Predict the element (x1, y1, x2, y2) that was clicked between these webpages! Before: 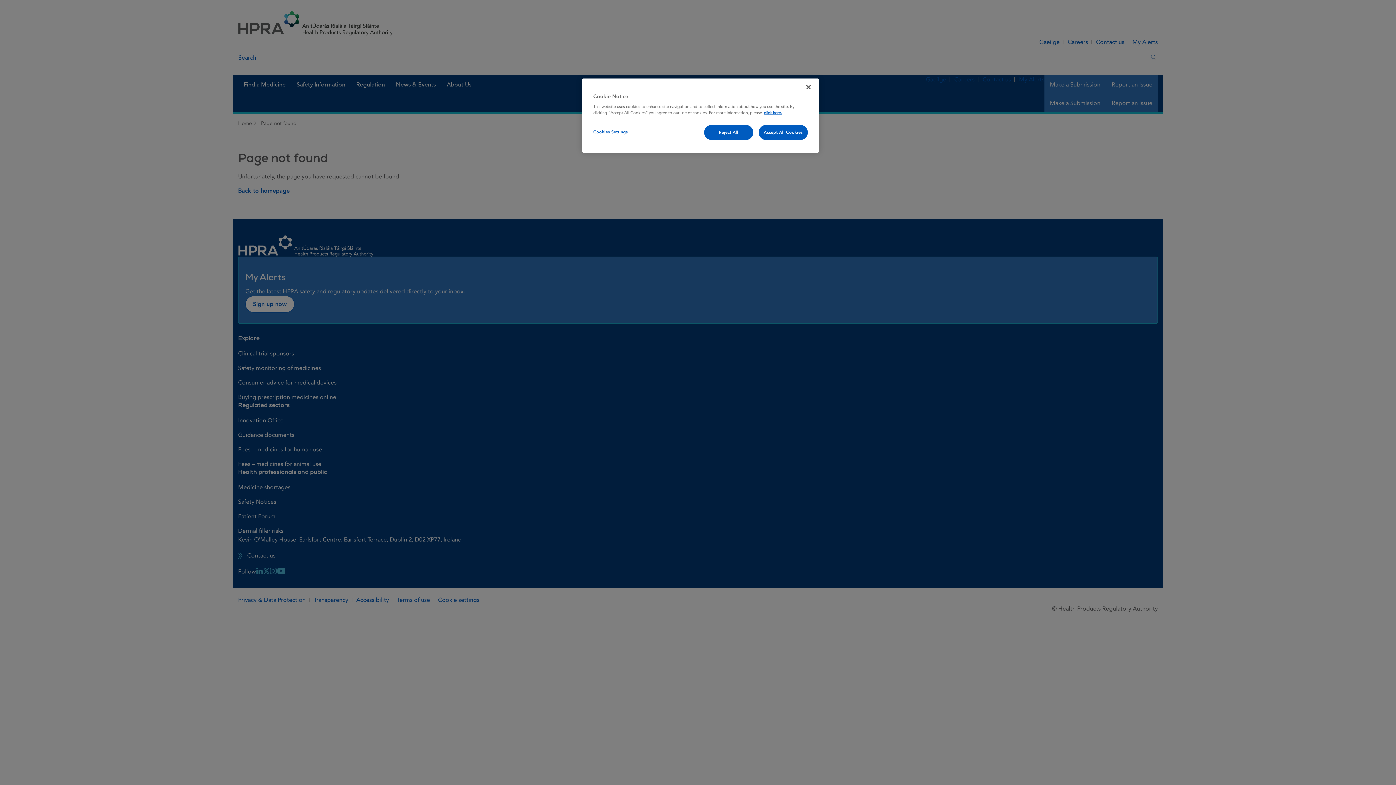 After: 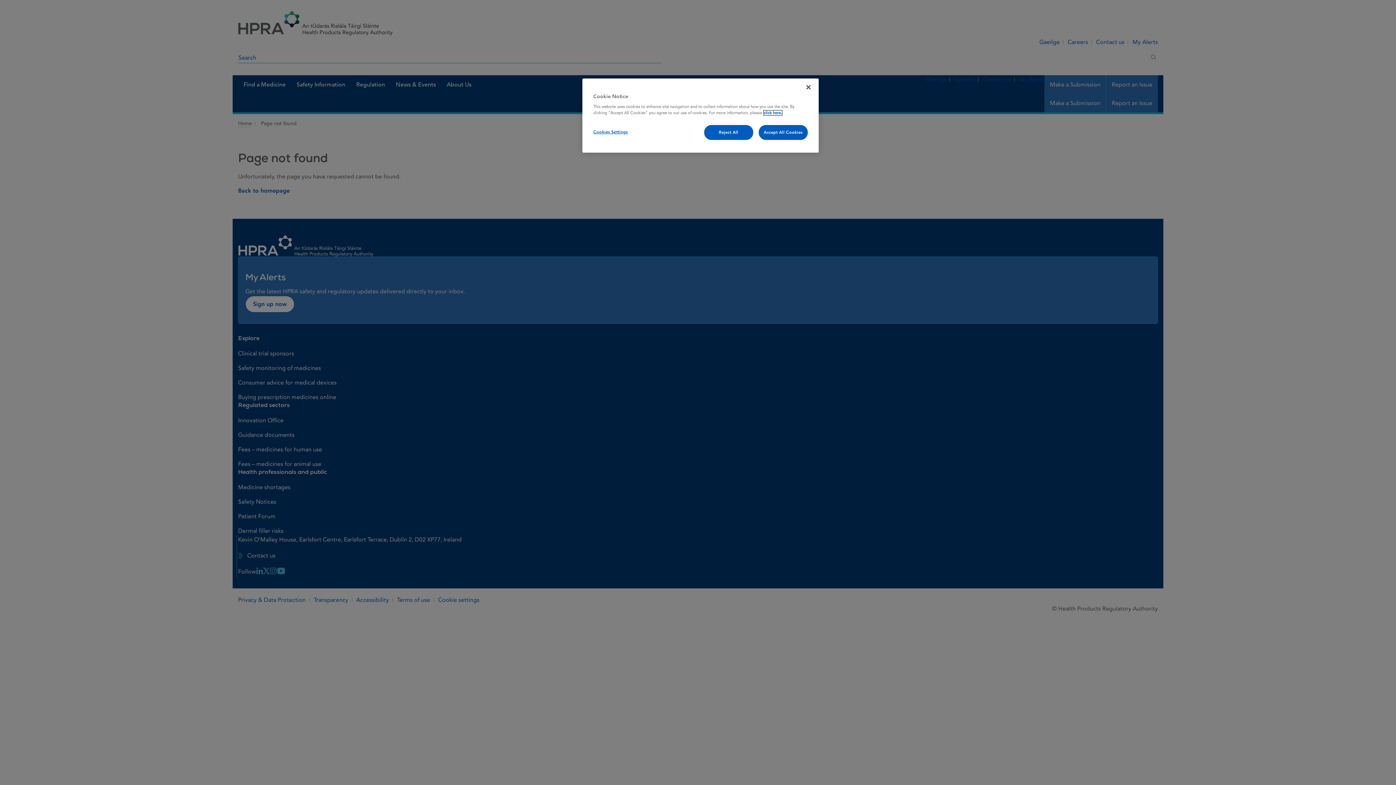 Action: label: More information about your privacy, opens in a new tab bbox: (764, 110, 782, 115)